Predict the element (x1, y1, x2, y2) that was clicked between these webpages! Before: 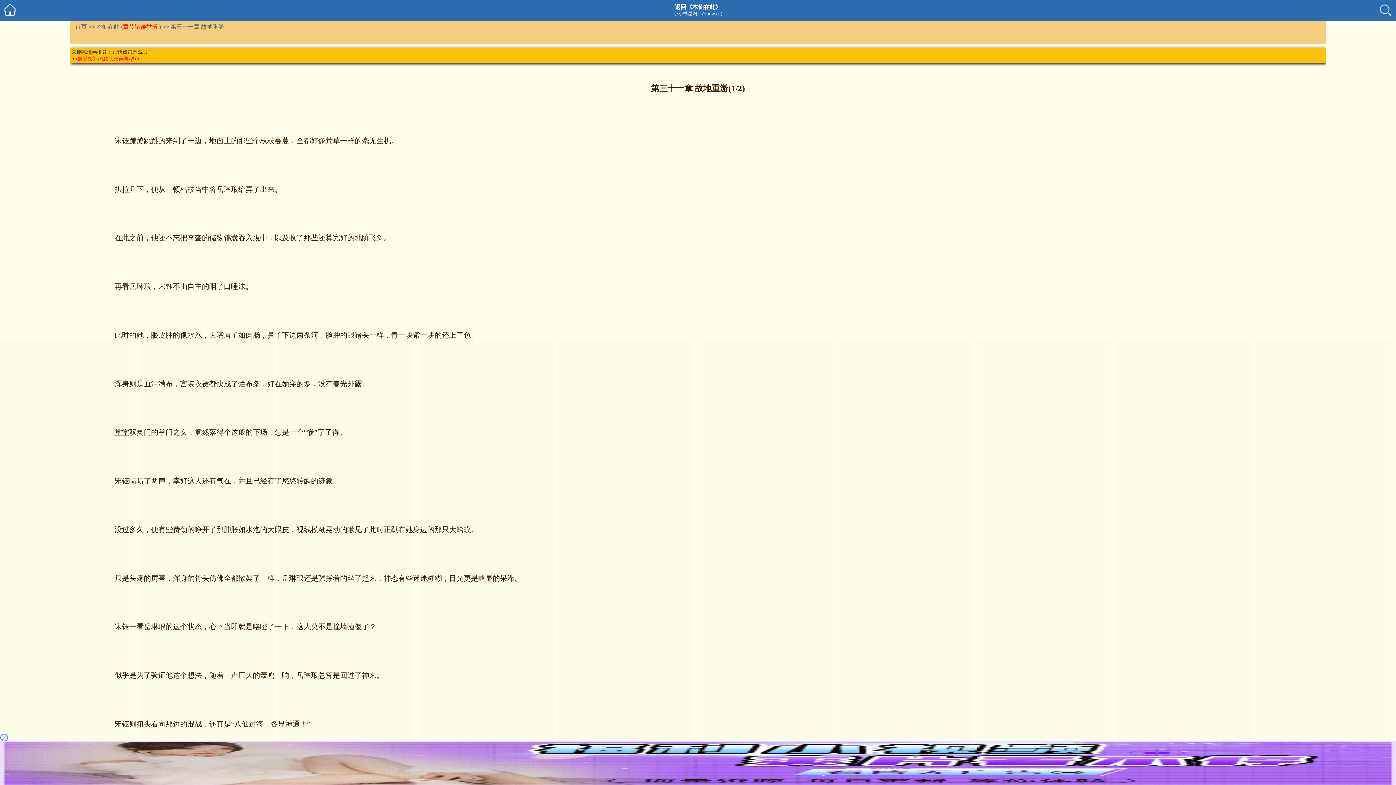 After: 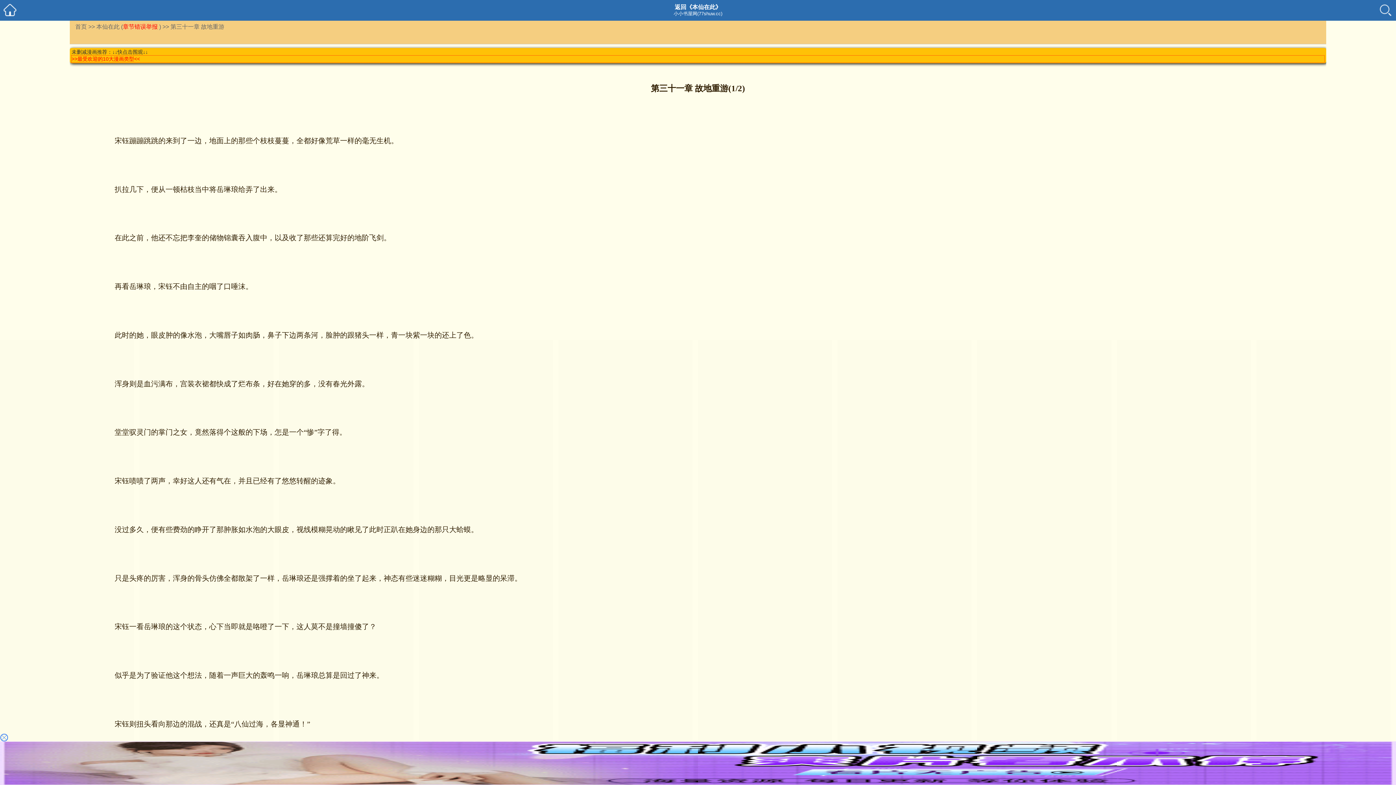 Action: label: >>最受欢迎的10大漫画类型<< bbox: (71, 55, 1324, 62)